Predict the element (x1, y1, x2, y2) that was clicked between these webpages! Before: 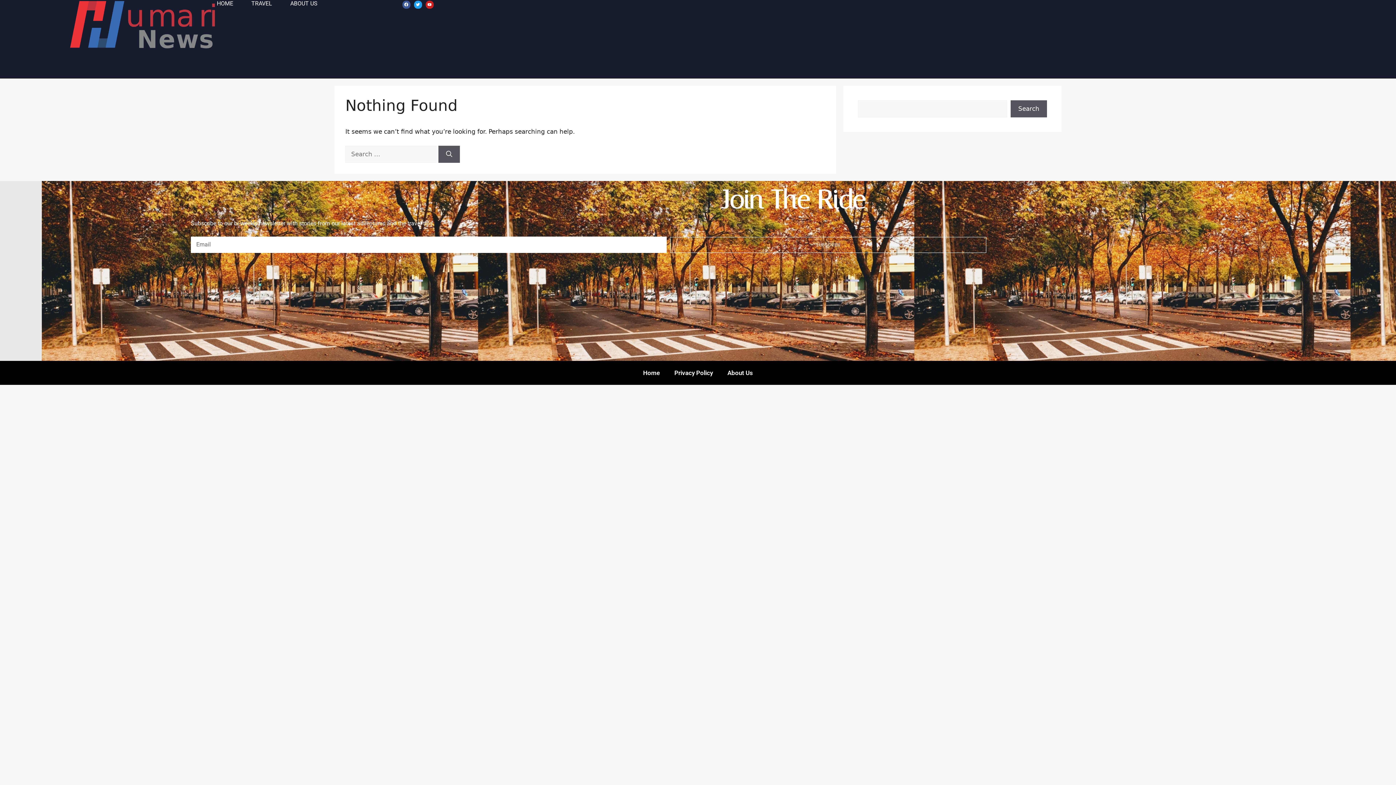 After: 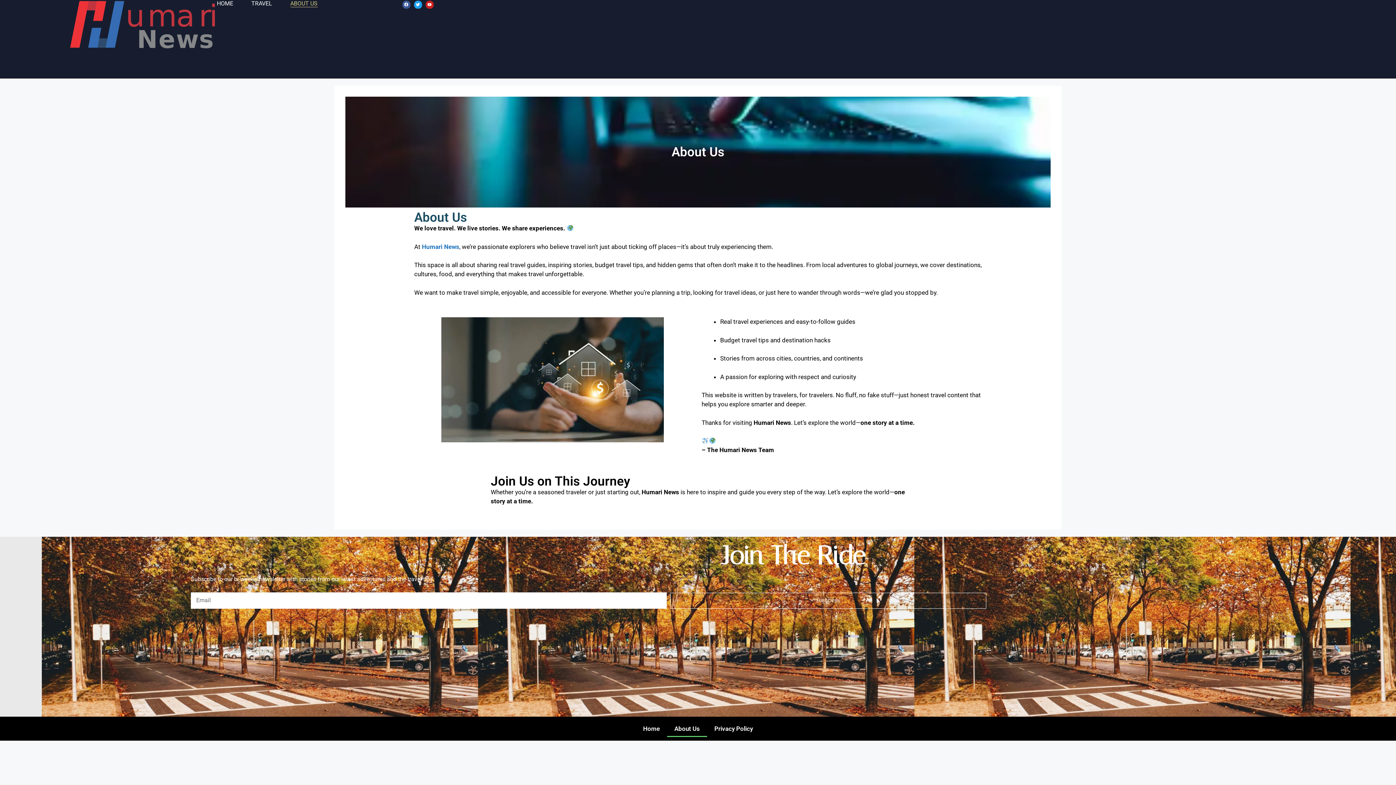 Action: label: ABOUT US bbox: (290, 0, 317, 7)